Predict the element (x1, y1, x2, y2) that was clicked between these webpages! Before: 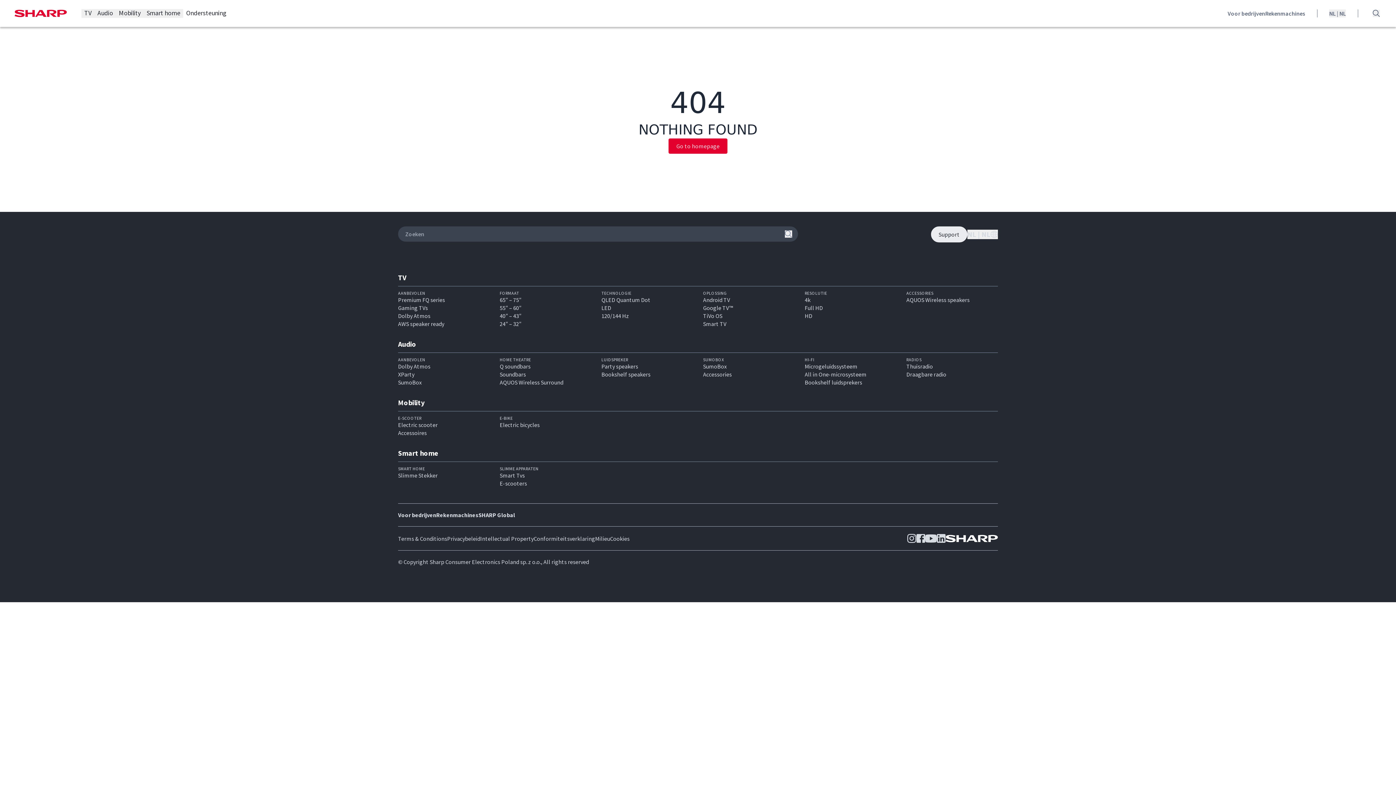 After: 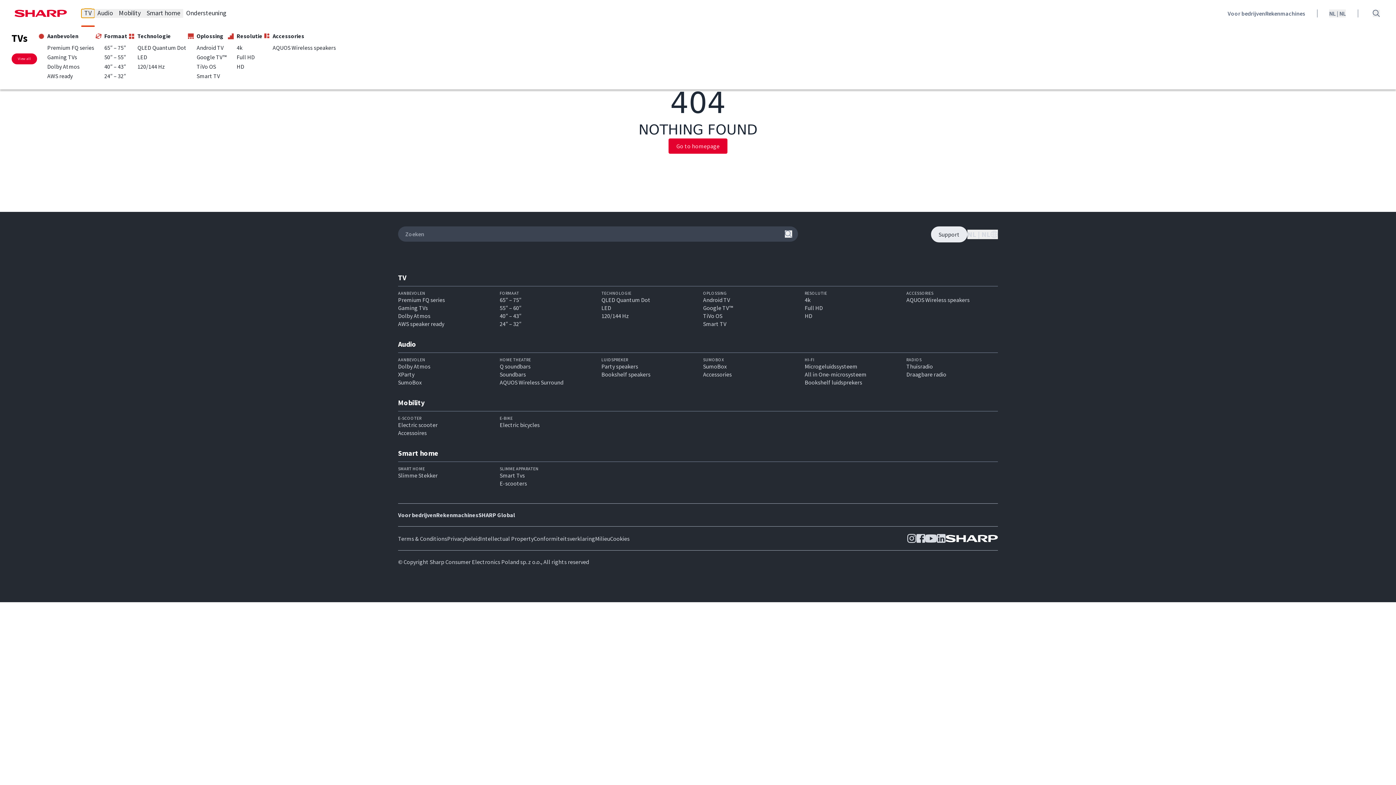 Action: label: TV bbox: (81, 9, 94, 17)